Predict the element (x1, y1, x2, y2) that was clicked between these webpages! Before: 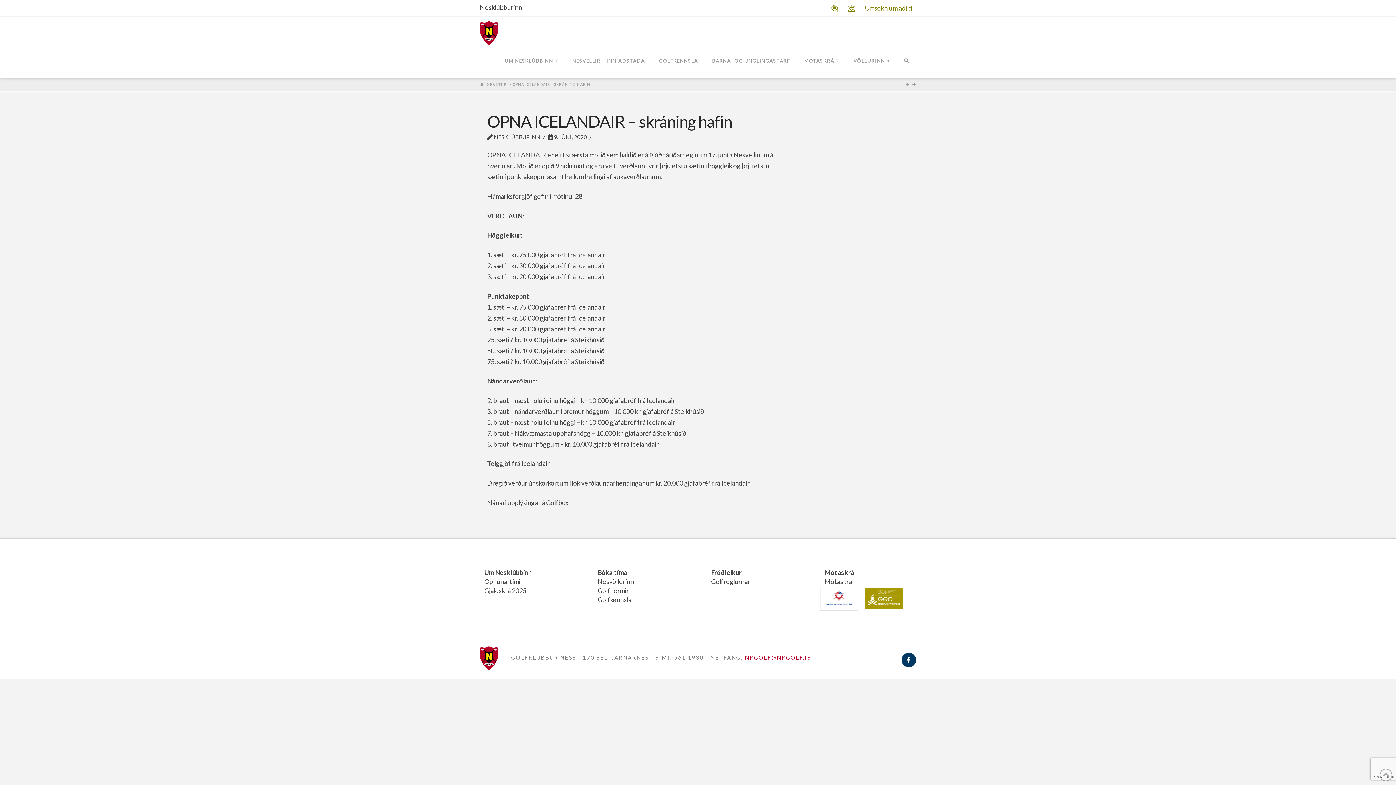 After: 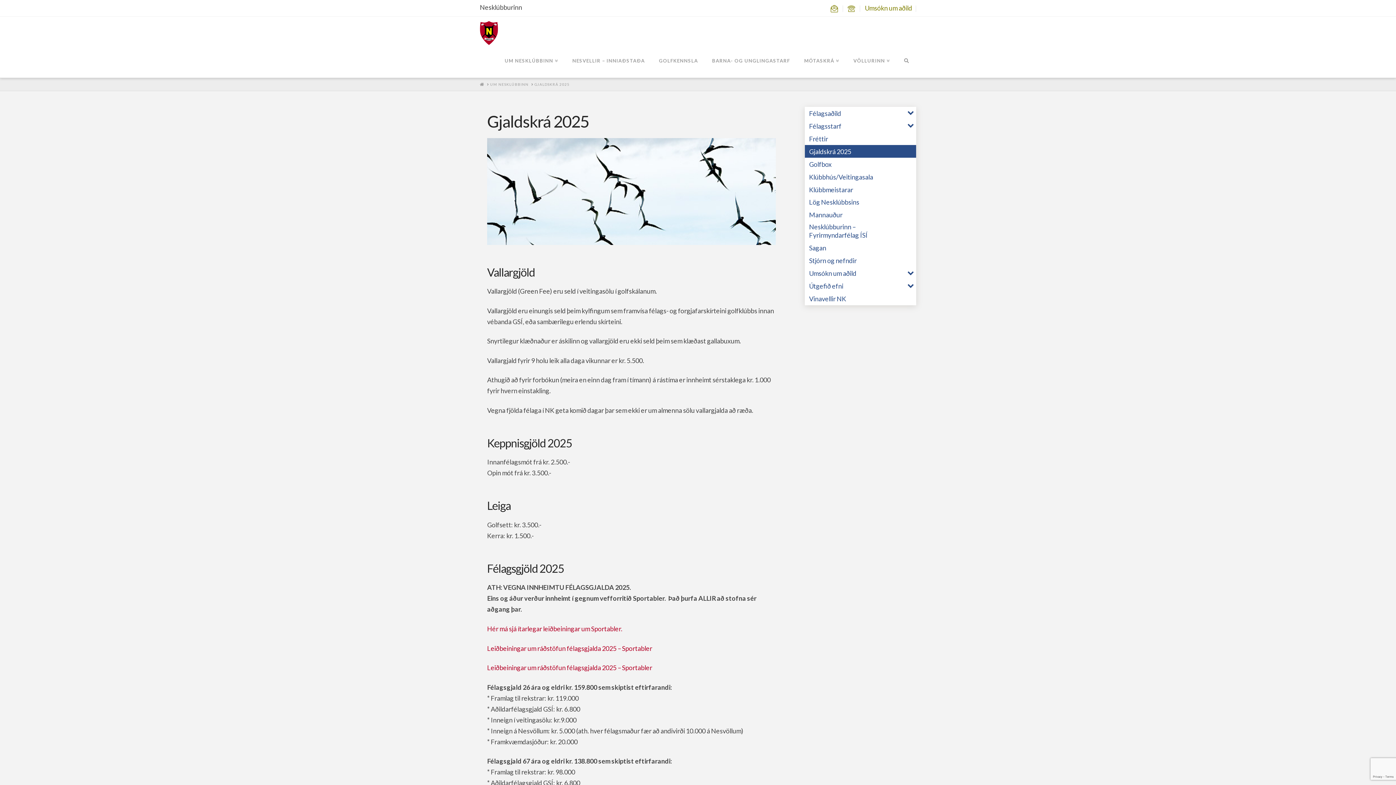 Action: bbox: (480, 586, 576, 595) label: Gjaldskrá 2025